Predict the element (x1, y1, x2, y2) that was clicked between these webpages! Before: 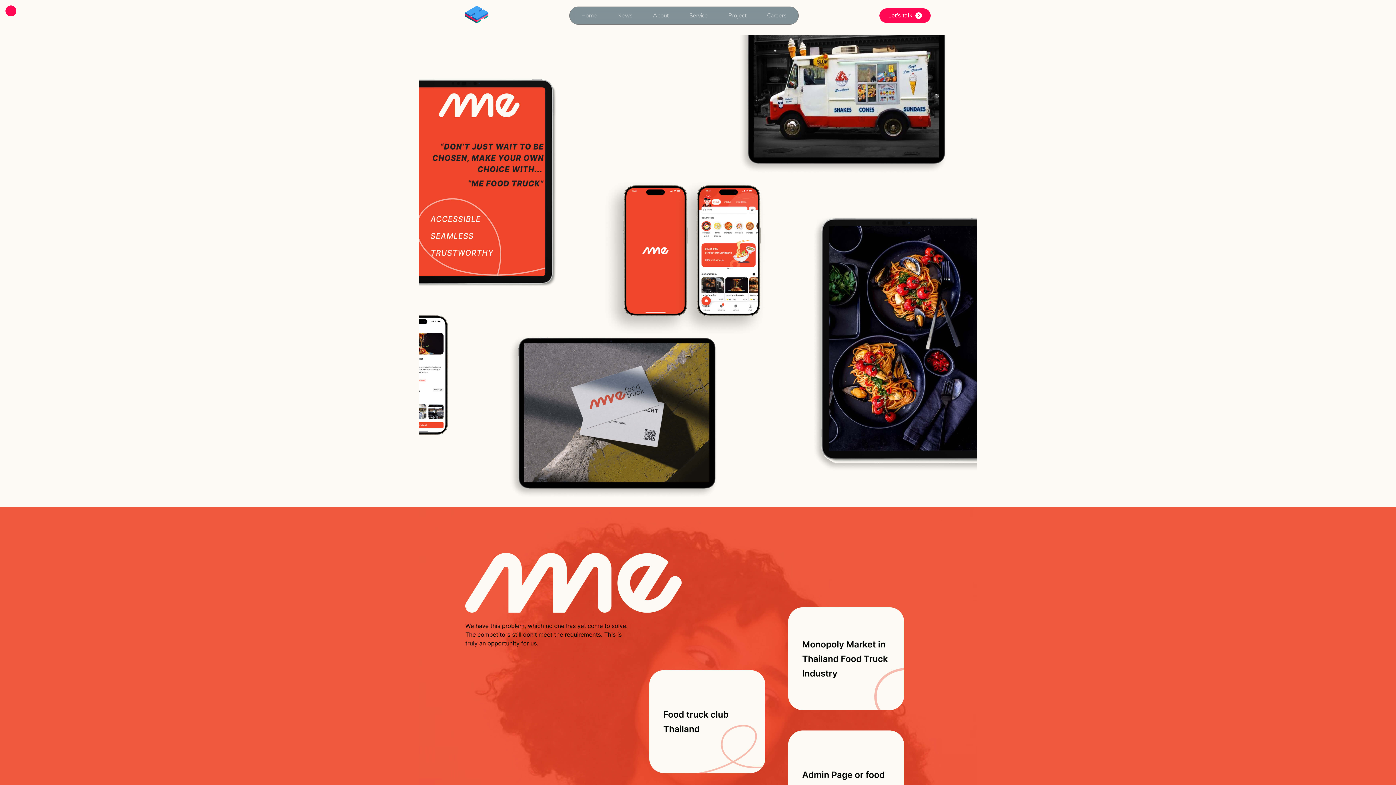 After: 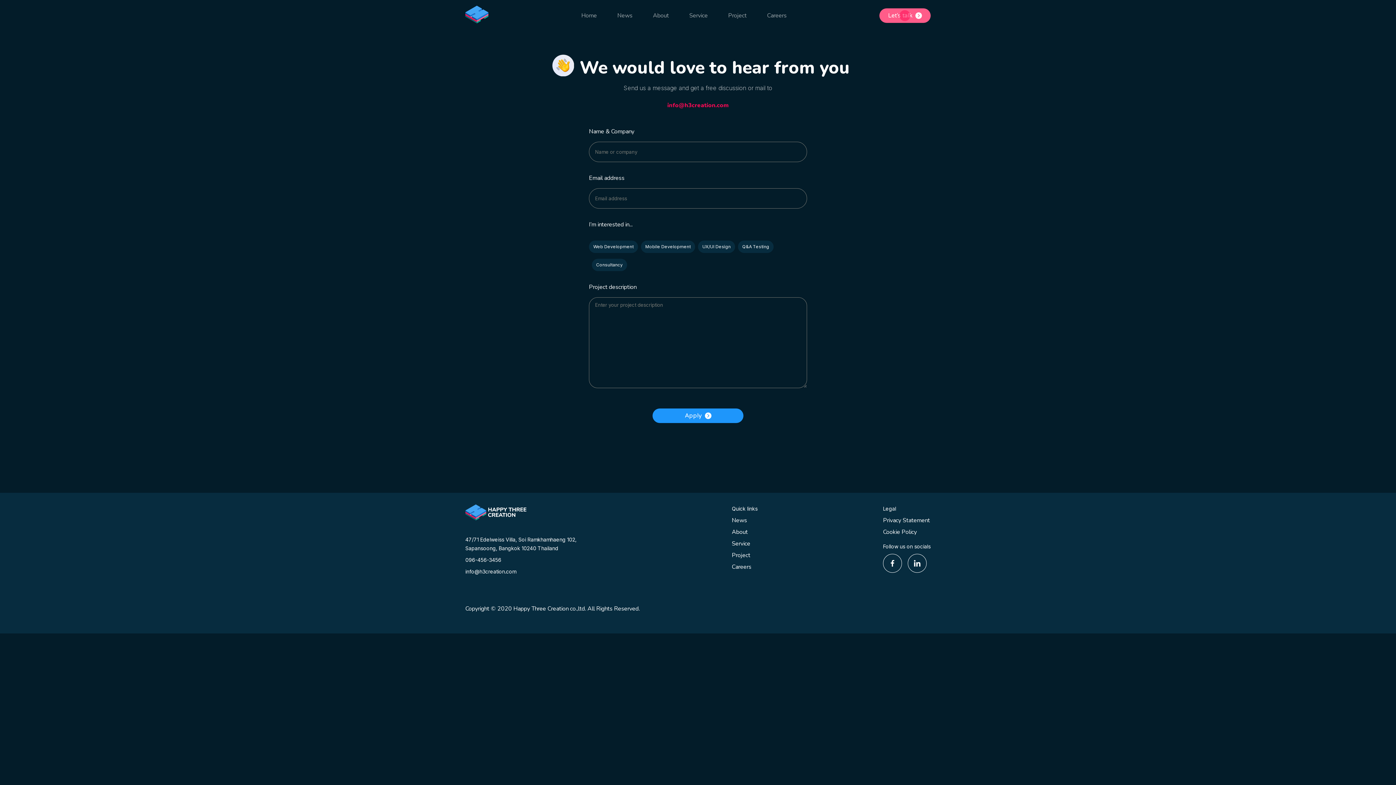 Action: bbox: (879, 8, 930, 22) label: Let's talk